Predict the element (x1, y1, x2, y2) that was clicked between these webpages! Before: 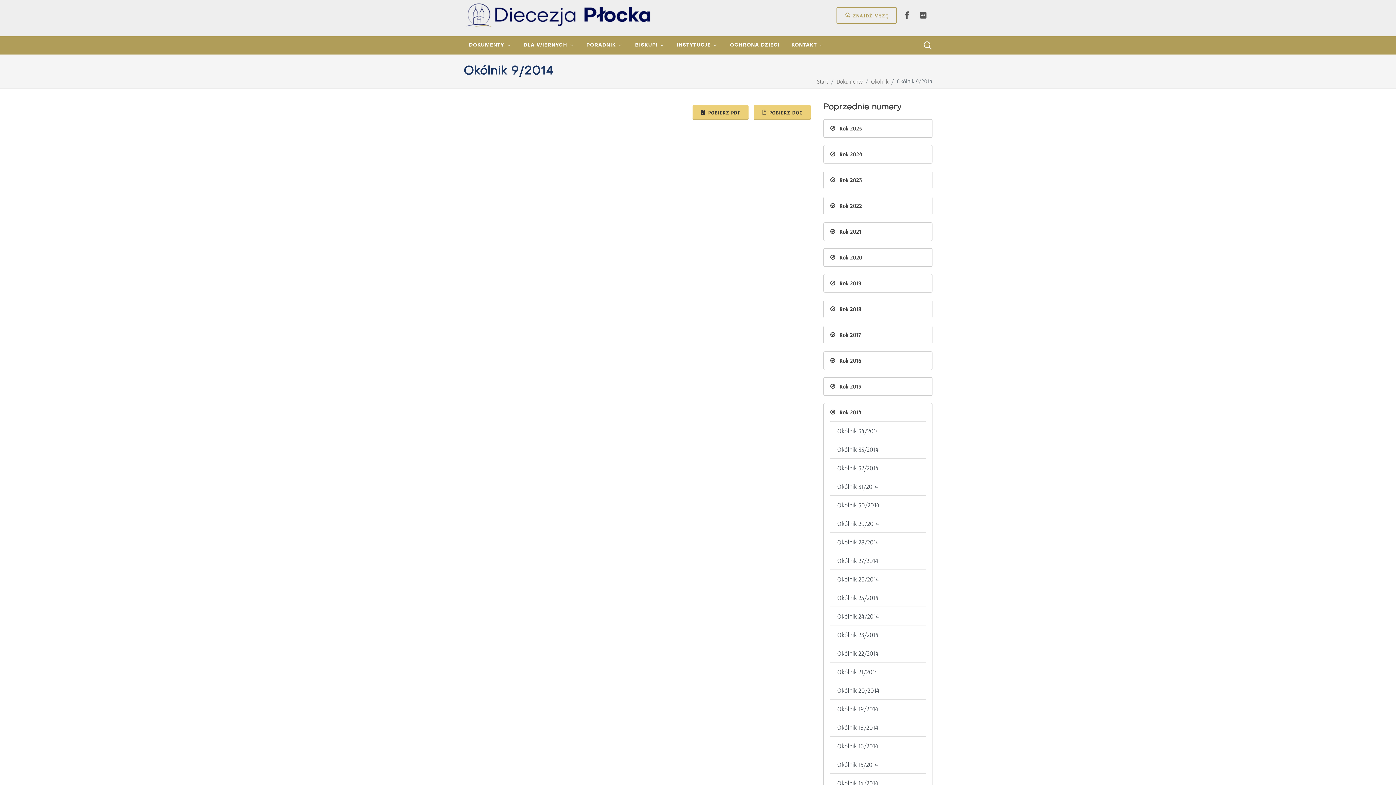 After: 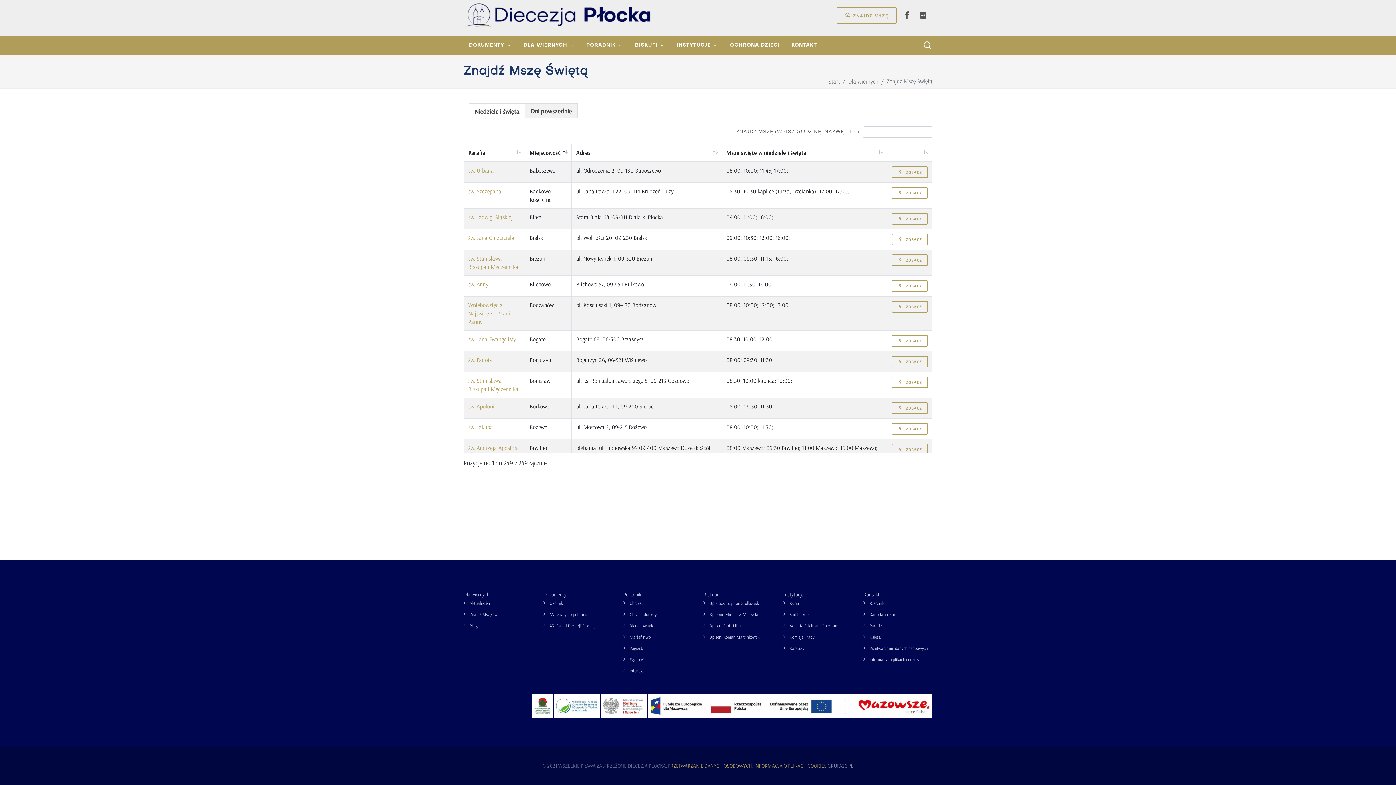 Action: label: ZNAJDŹ MSZĘ bbox: (836, 7, 897, 23)